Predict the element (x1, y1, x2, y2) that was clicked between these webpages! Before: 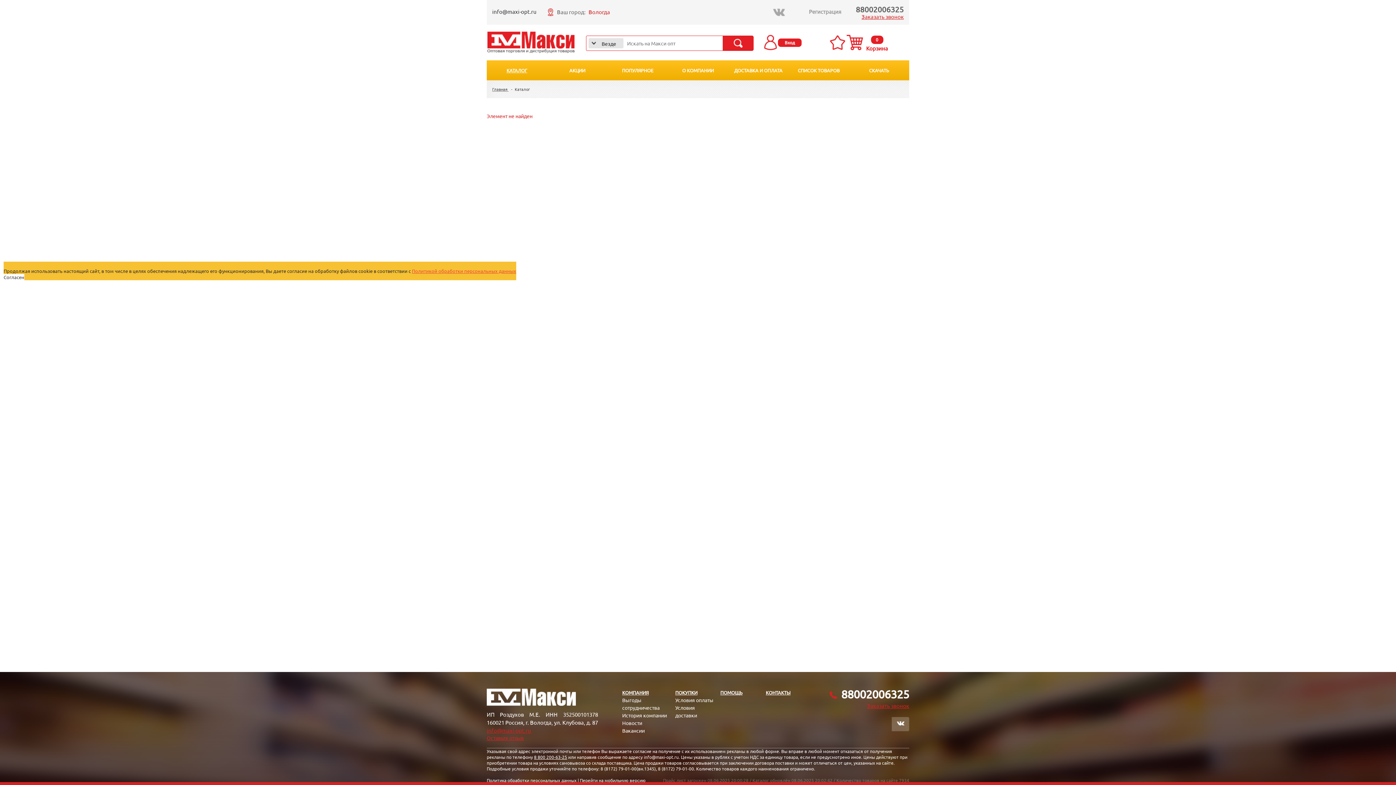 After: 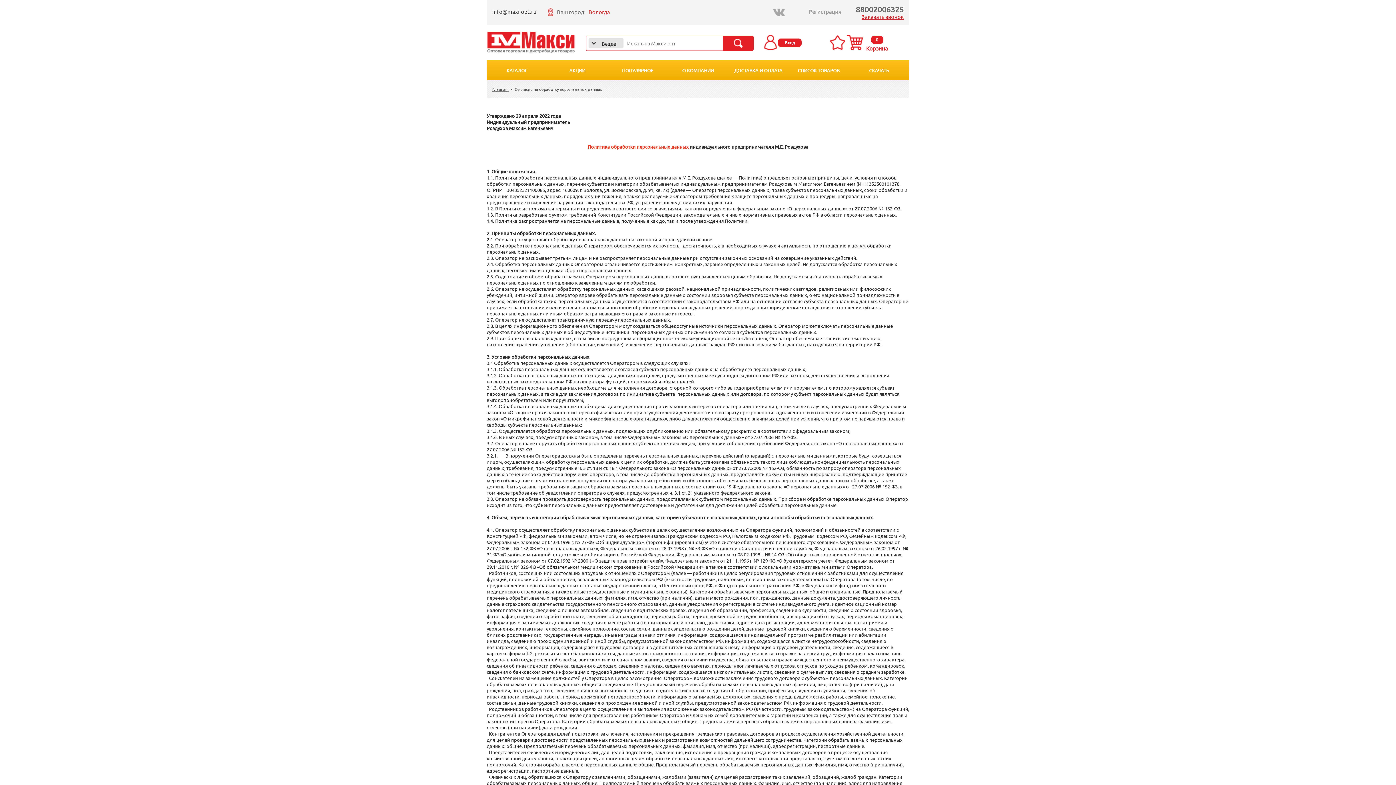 Action: label: Политикой обработки персональных данных bbox: (412, 268, 516, 274)